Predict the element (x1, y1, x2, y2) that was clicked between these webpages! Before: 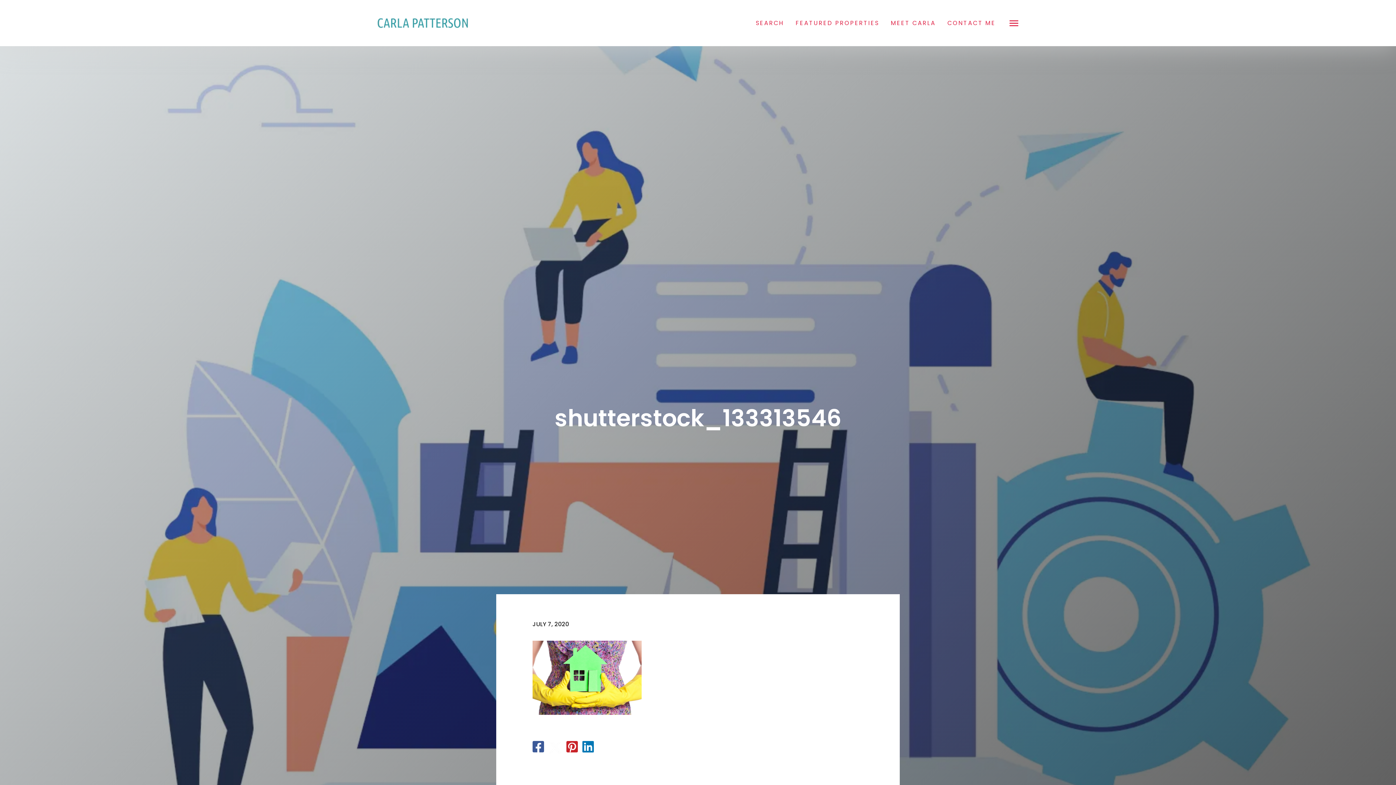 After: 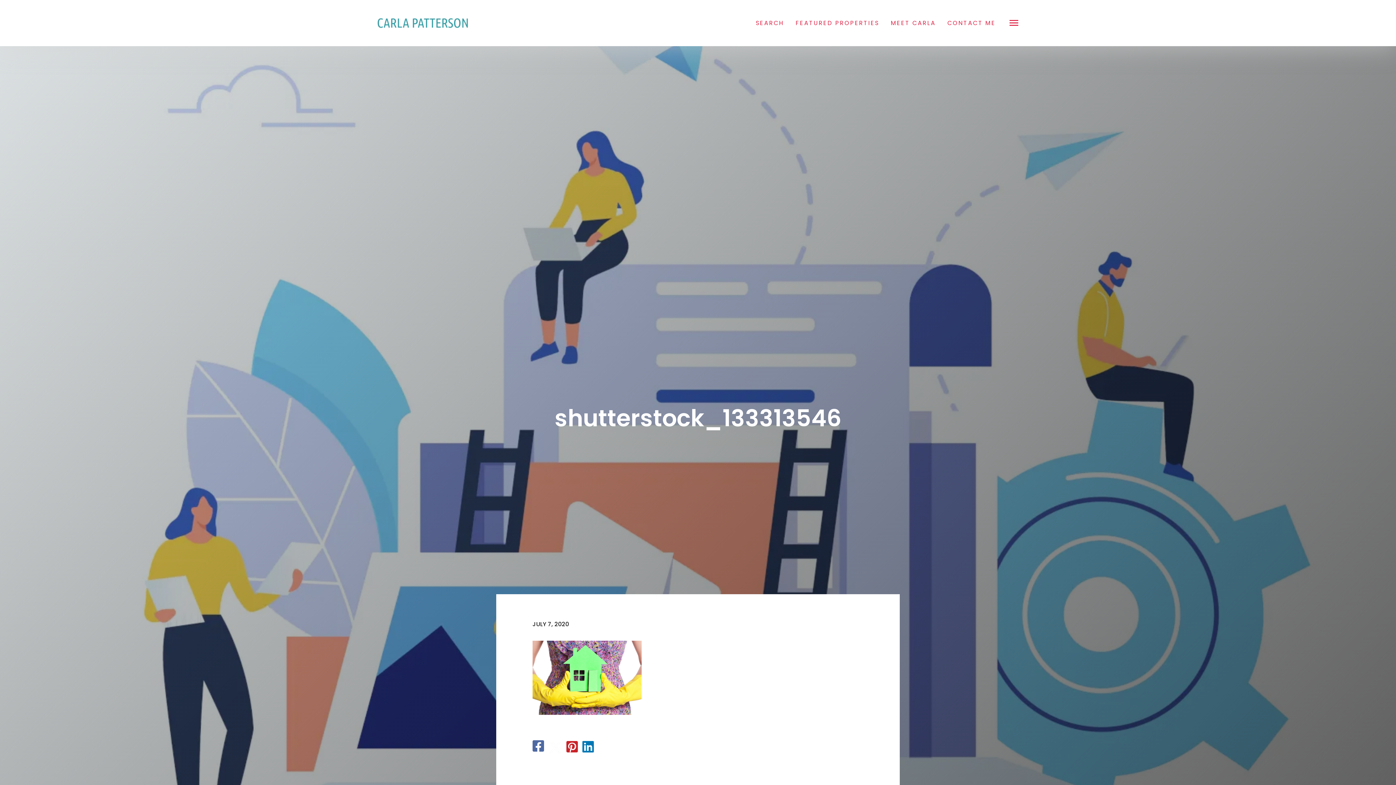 Action: bbox: (532, 745, 544, 754)